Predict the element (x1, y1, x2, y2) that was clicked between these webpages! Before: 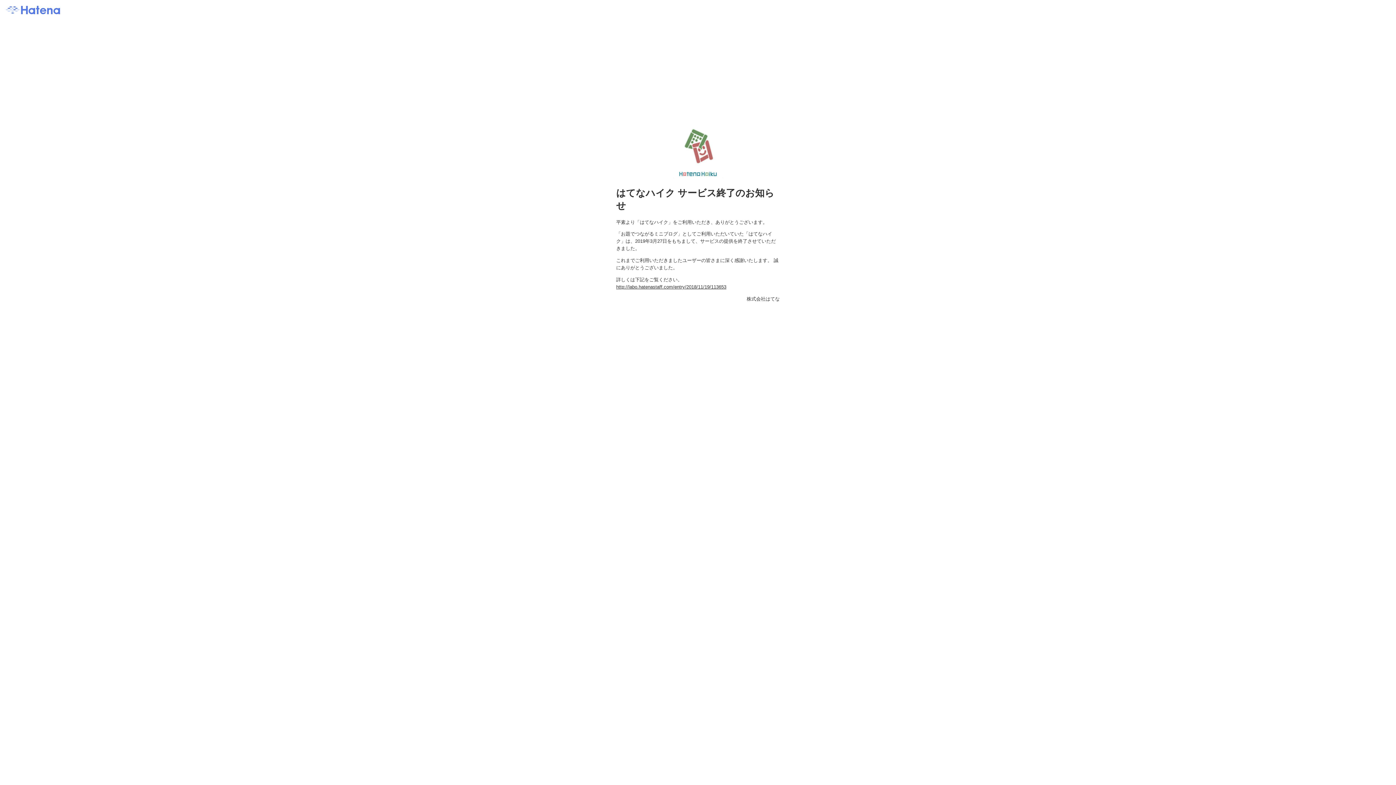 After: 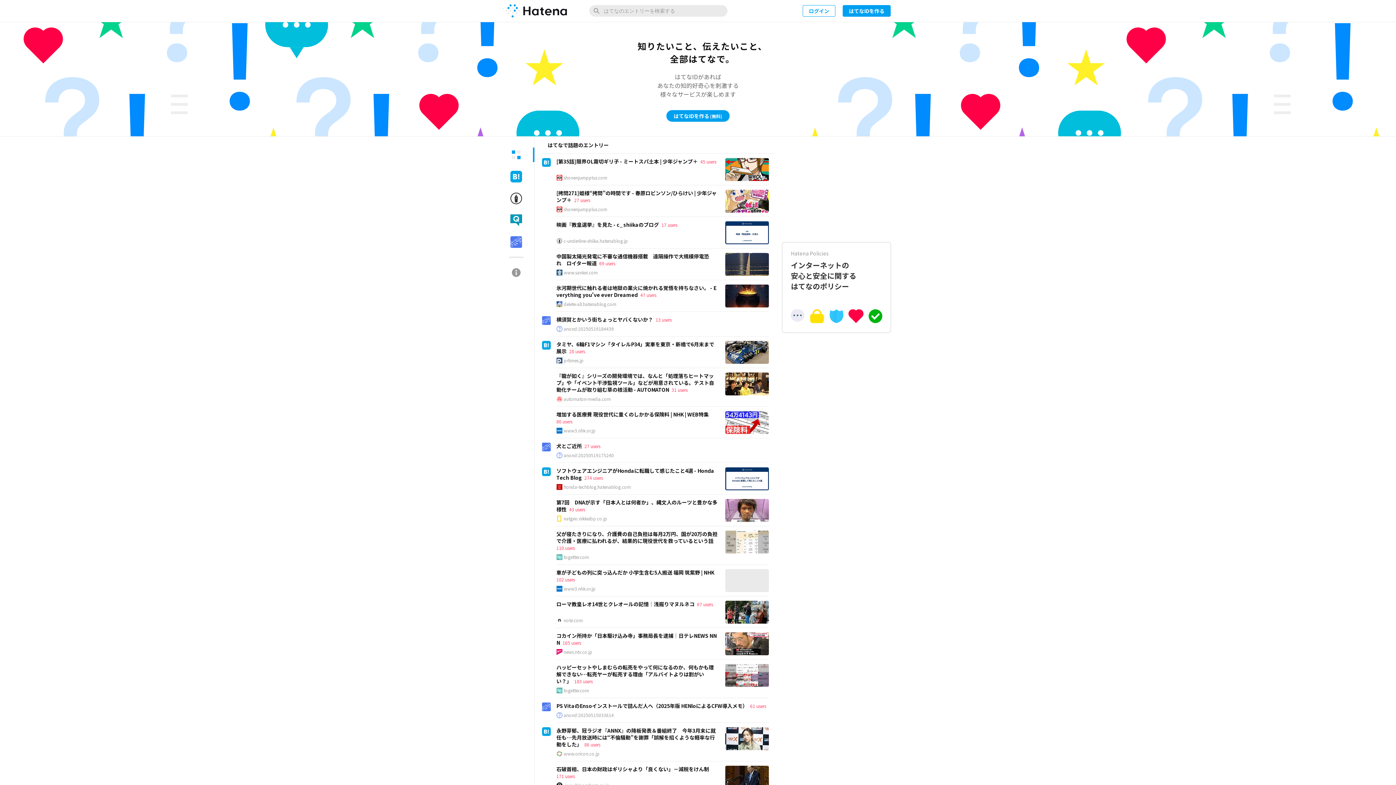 Action: bbox: (5, 9, 60, 16)